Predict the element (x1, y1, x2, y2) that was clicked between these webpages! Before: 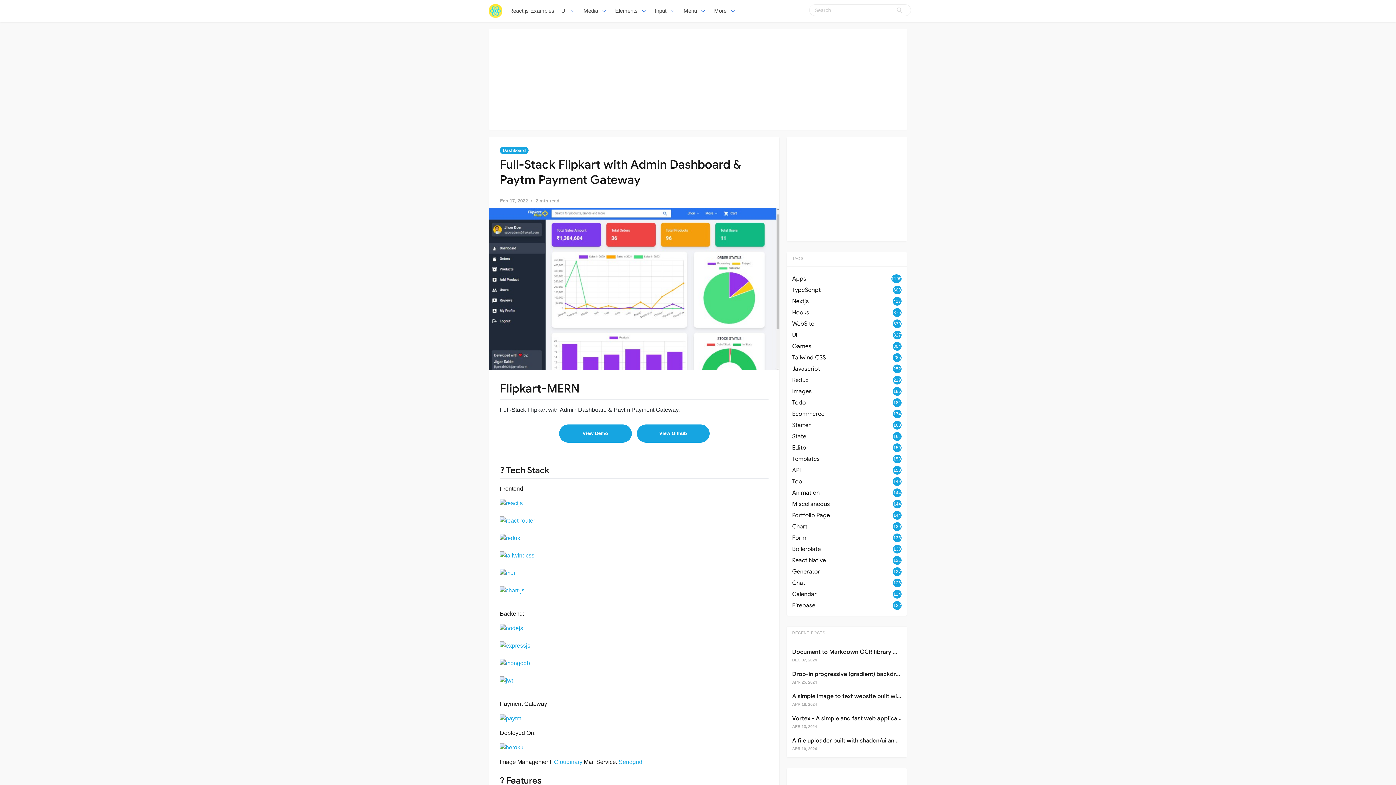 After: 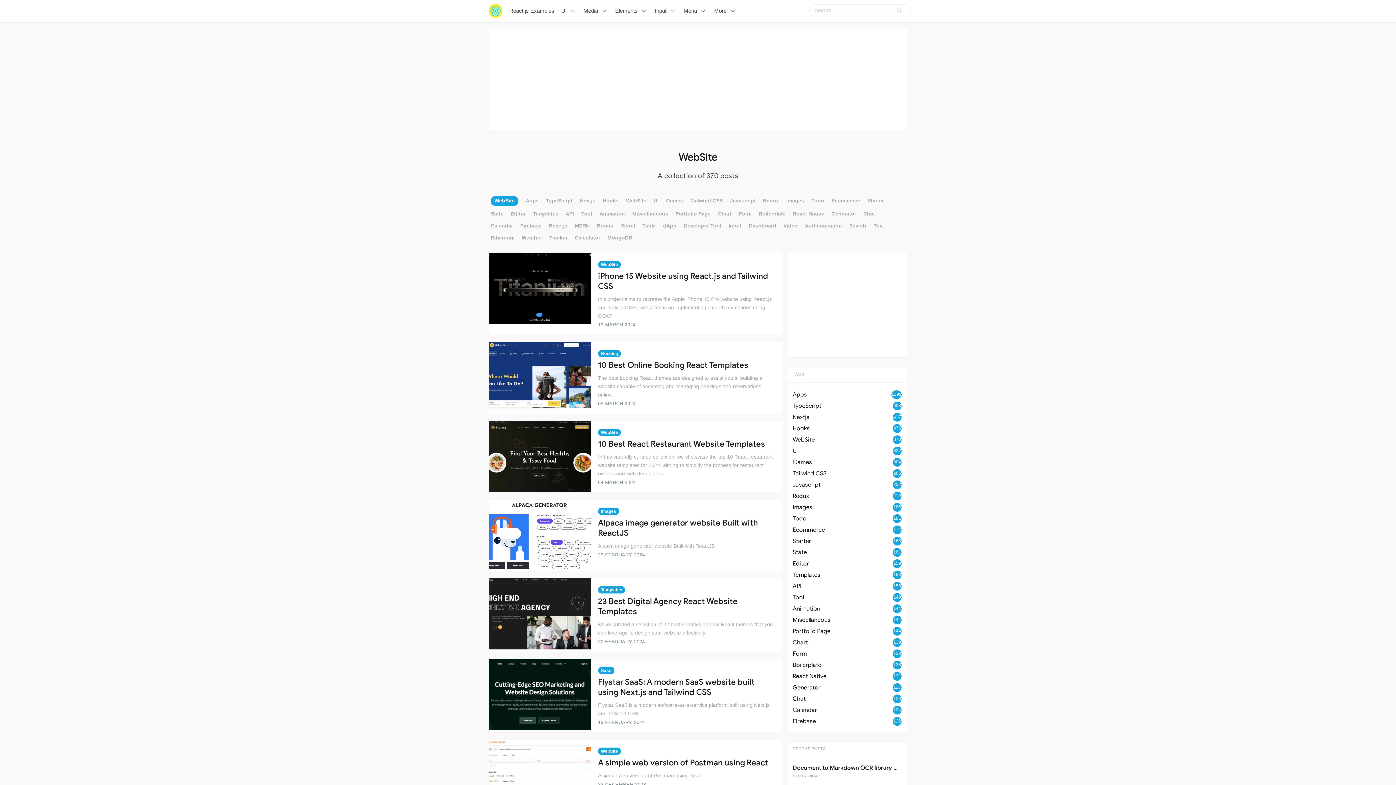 Action: label: WebSite
370 bbox: (792, 319, 901, 328)